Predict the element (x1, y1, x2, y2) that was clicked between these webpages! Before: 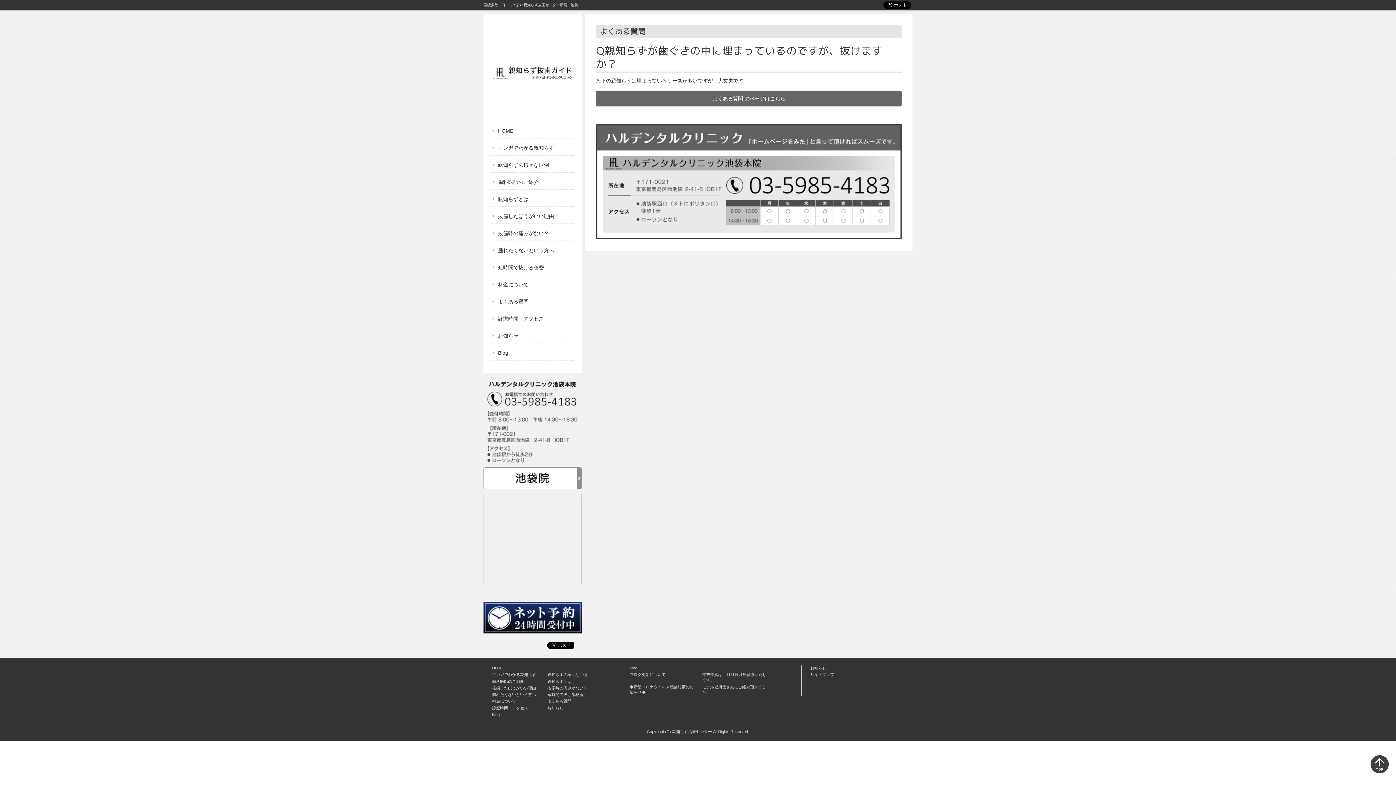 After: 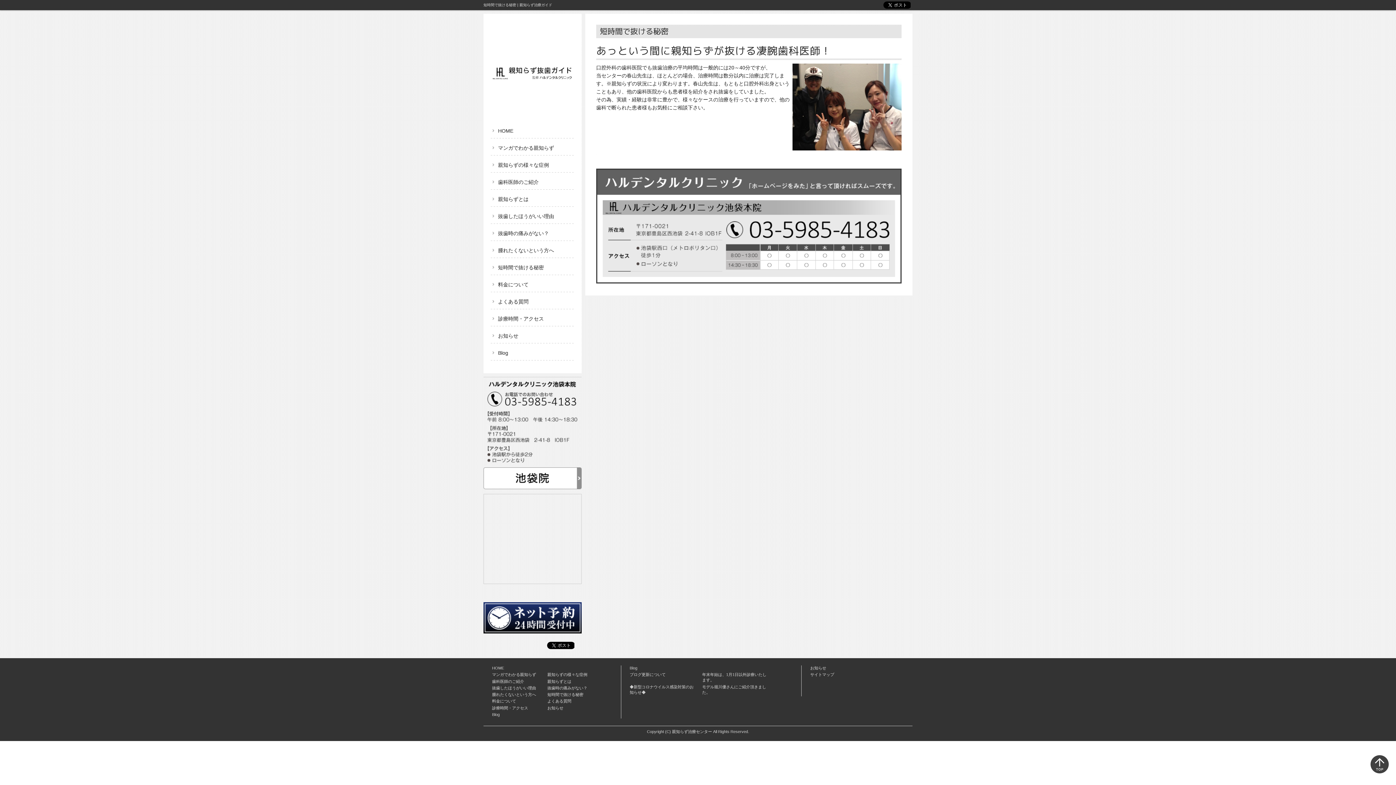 Action: bbox: (490, 259, 574, 275) label: 短時間で抜ける秘密